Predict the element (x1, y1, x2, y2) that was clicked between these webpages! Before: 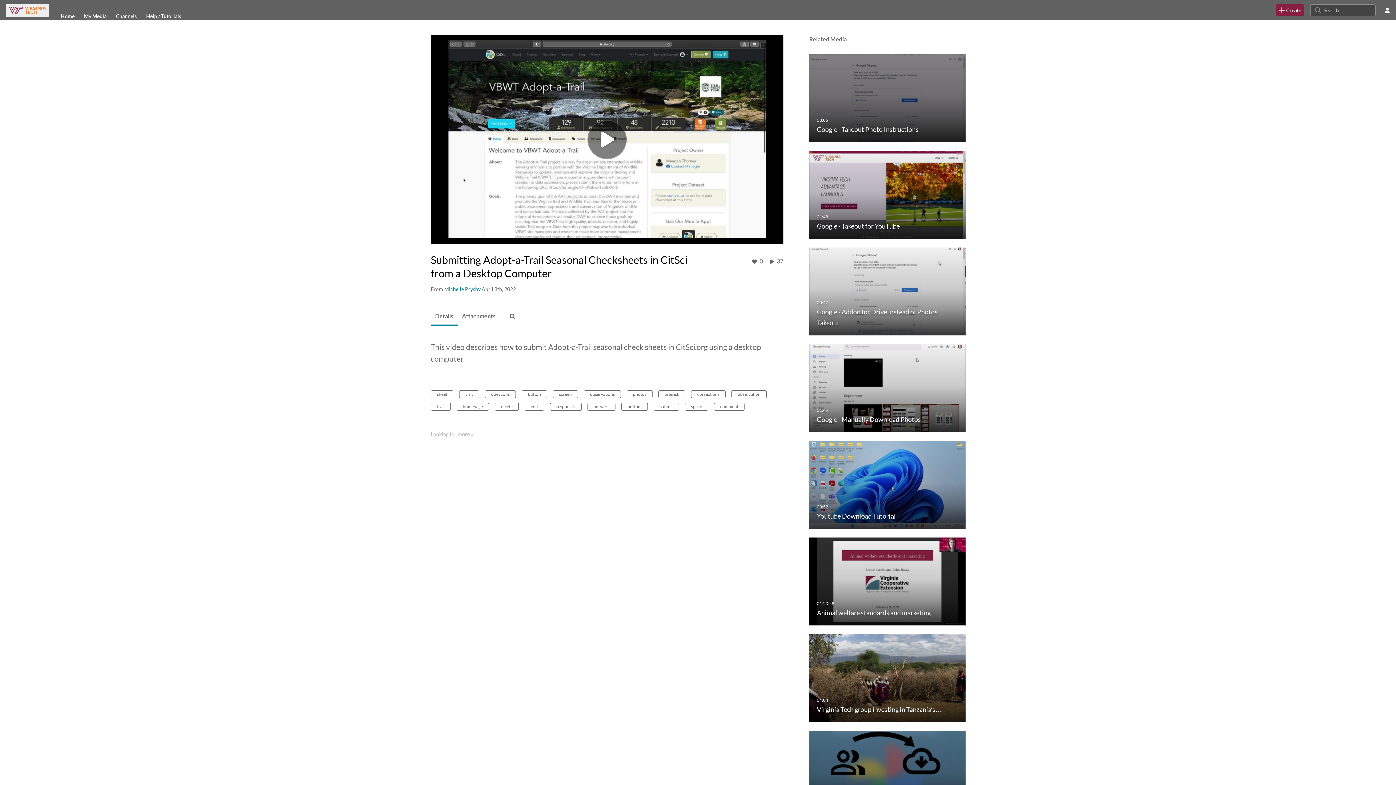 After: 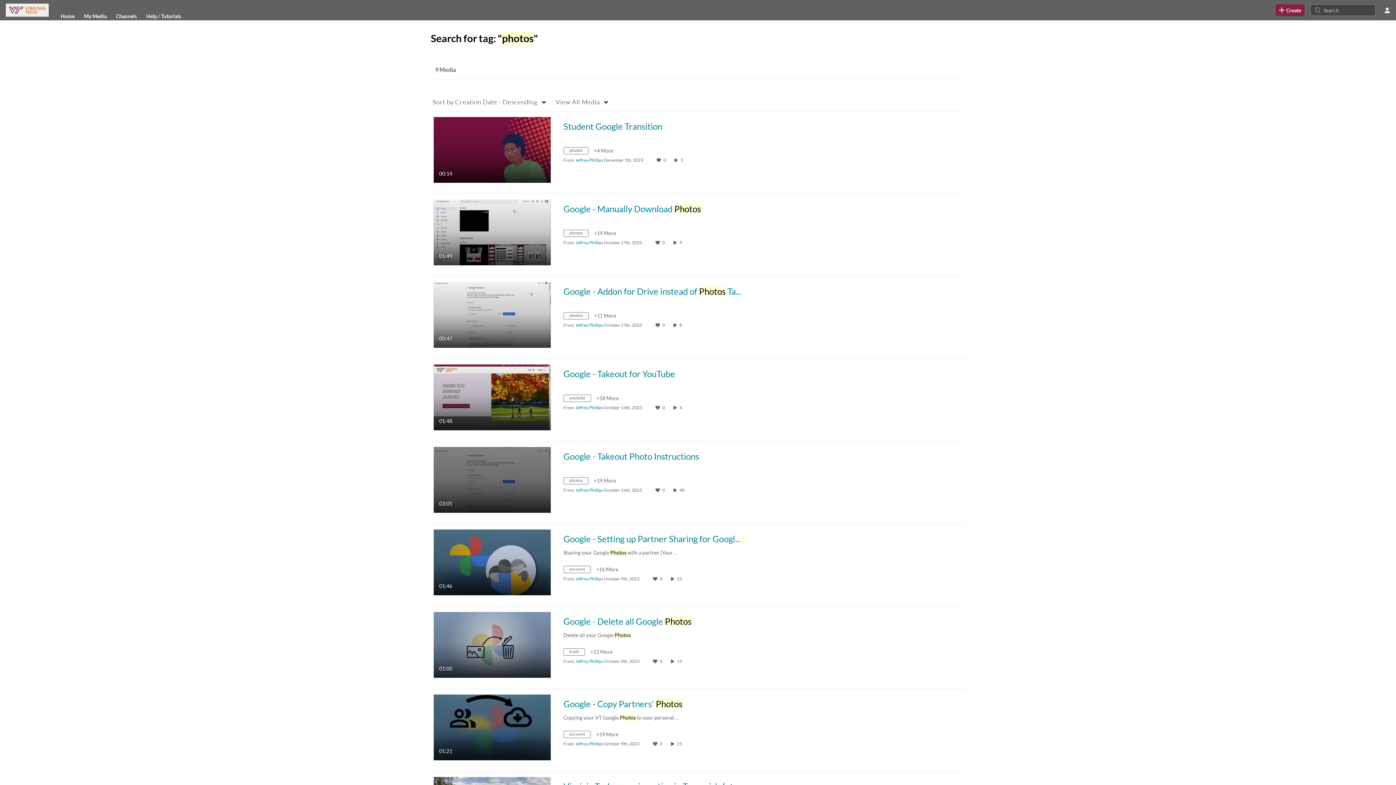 Action: label: photos bbox: (626, 390, 652, 398)